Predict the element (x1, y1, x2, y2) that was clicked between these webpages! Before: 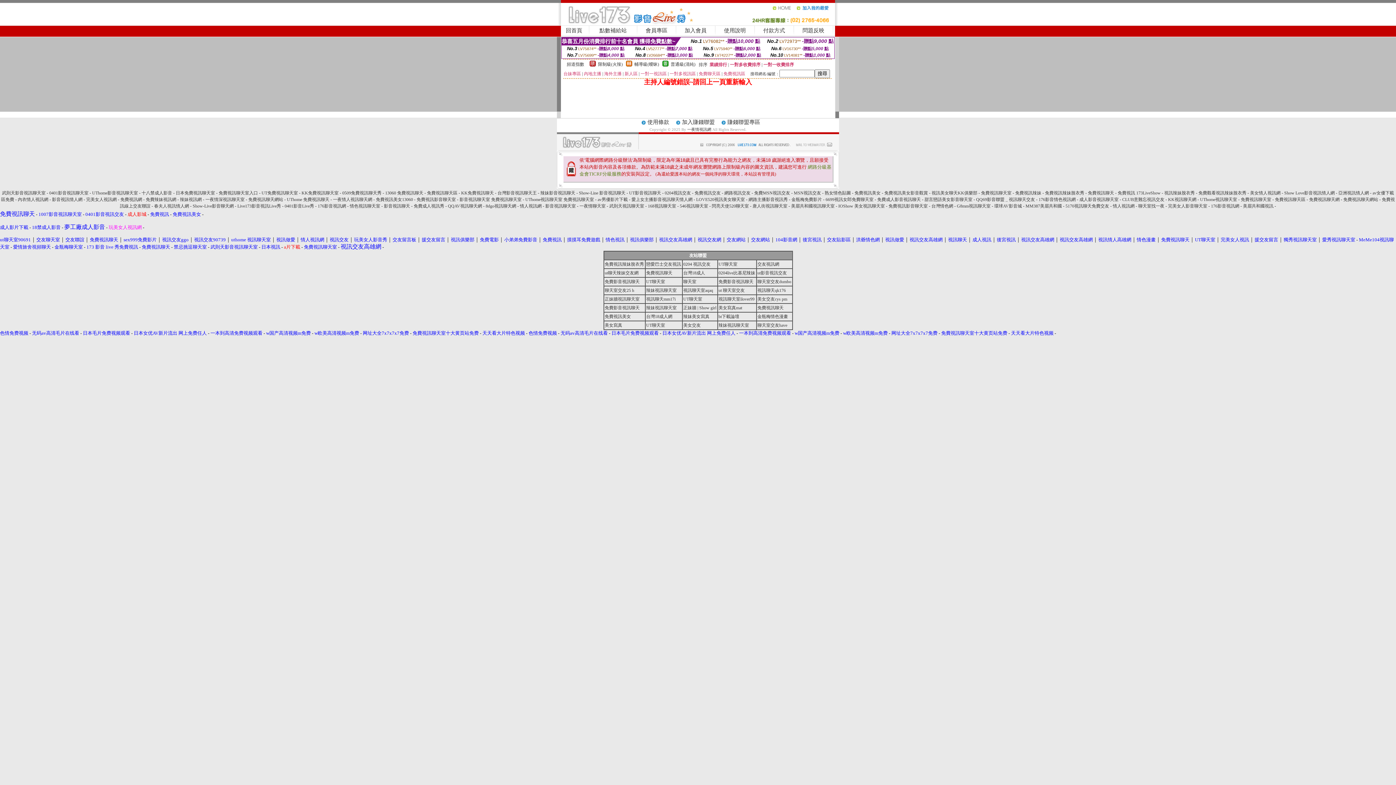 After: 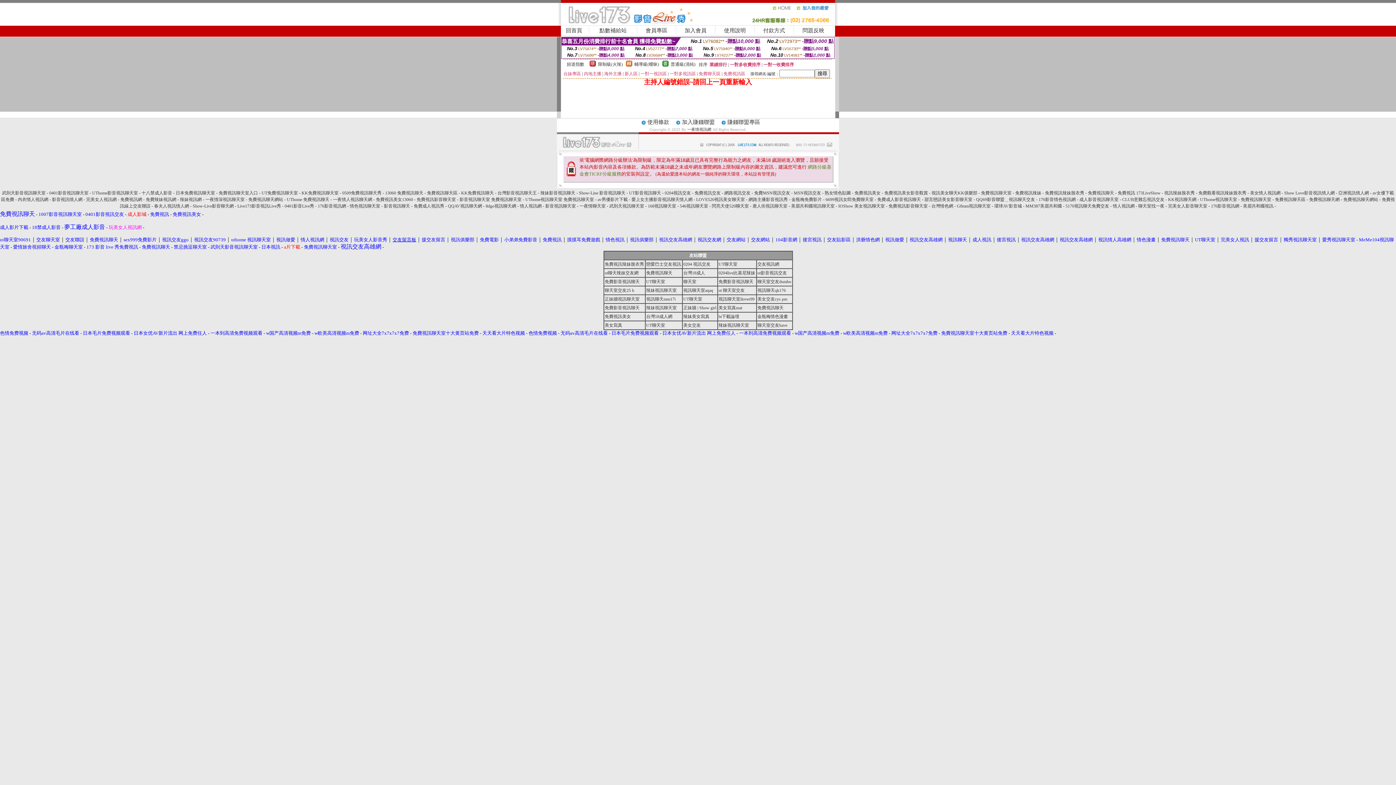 Action: label: 交友留言板 bbox: (392, 237, 416, 242)